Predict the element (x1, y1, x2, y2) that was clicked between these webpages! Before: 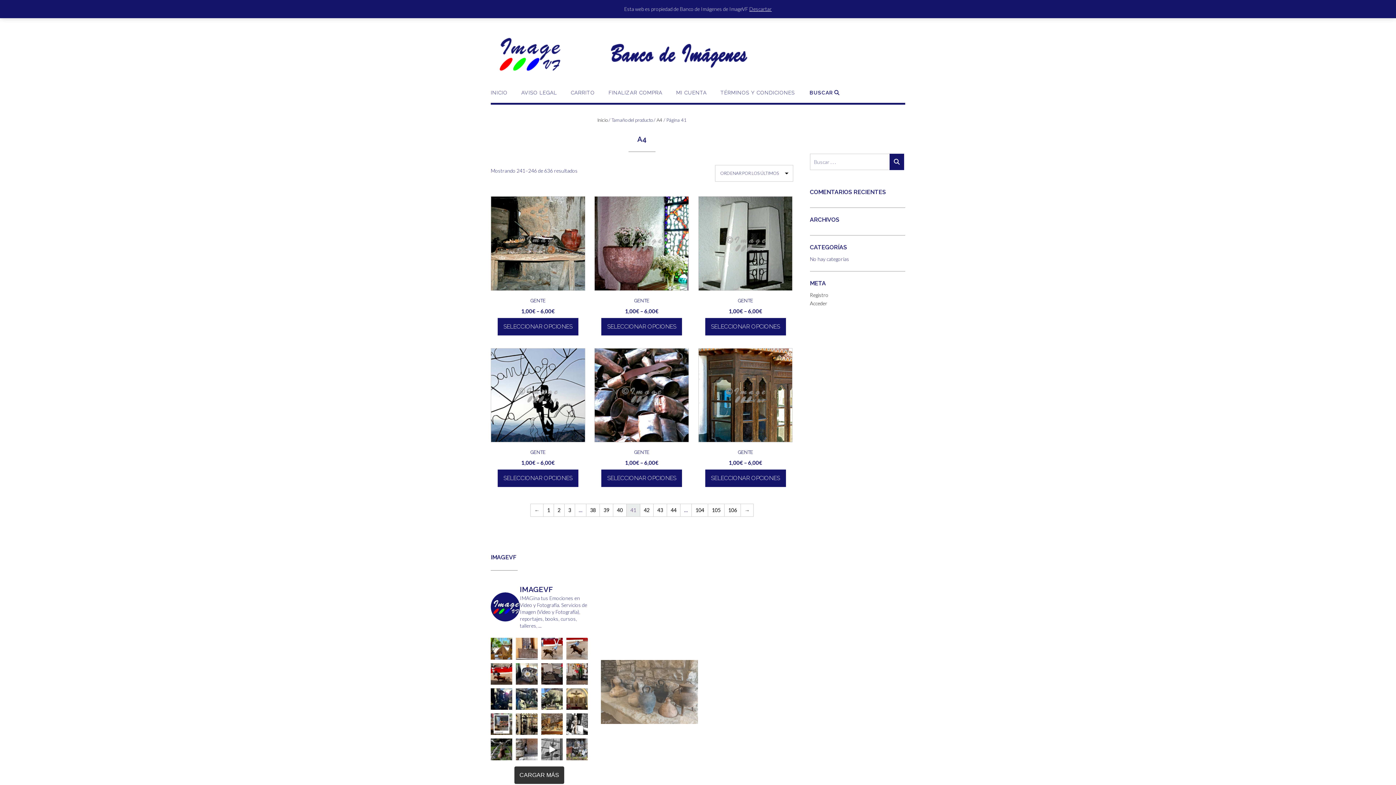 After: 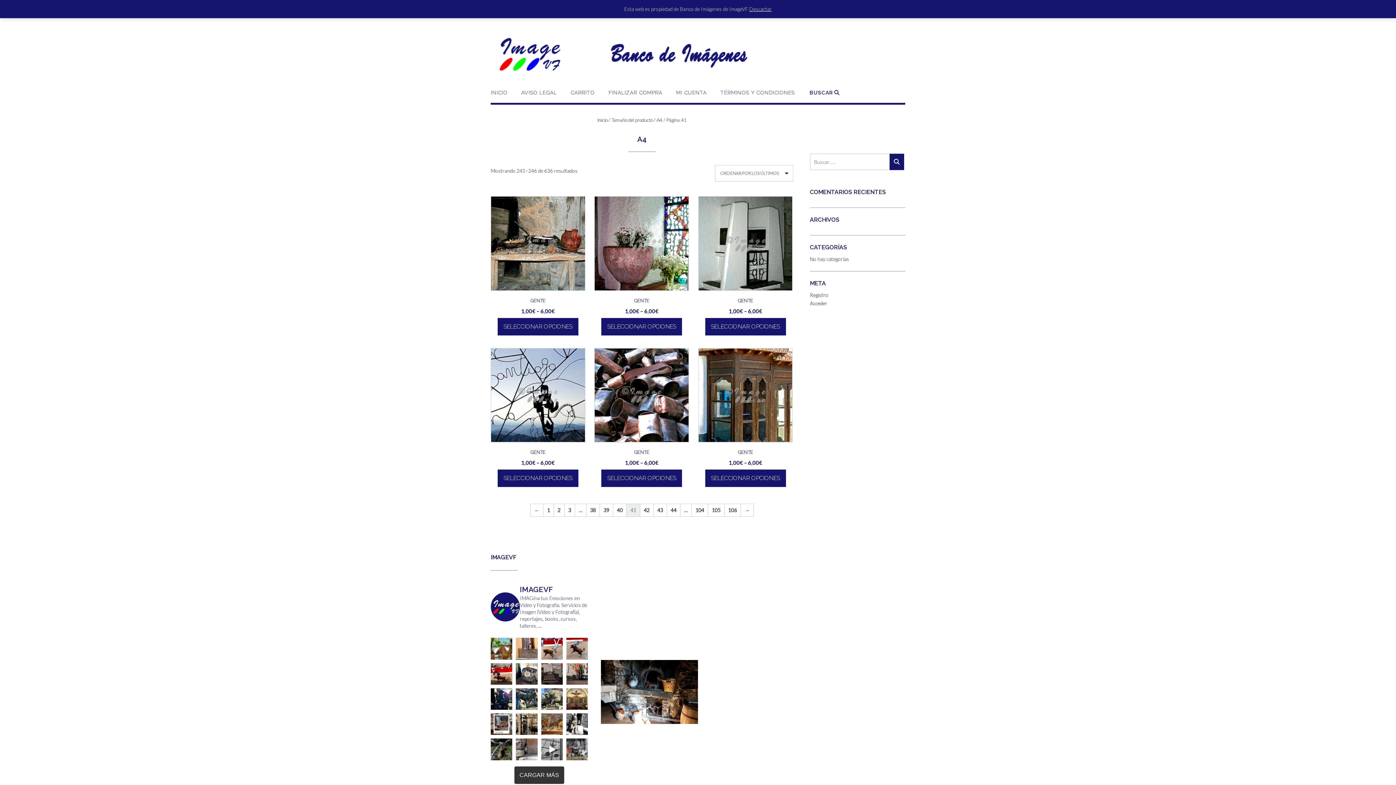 Action: bbox: (639, 715, 644, 720) label: 6